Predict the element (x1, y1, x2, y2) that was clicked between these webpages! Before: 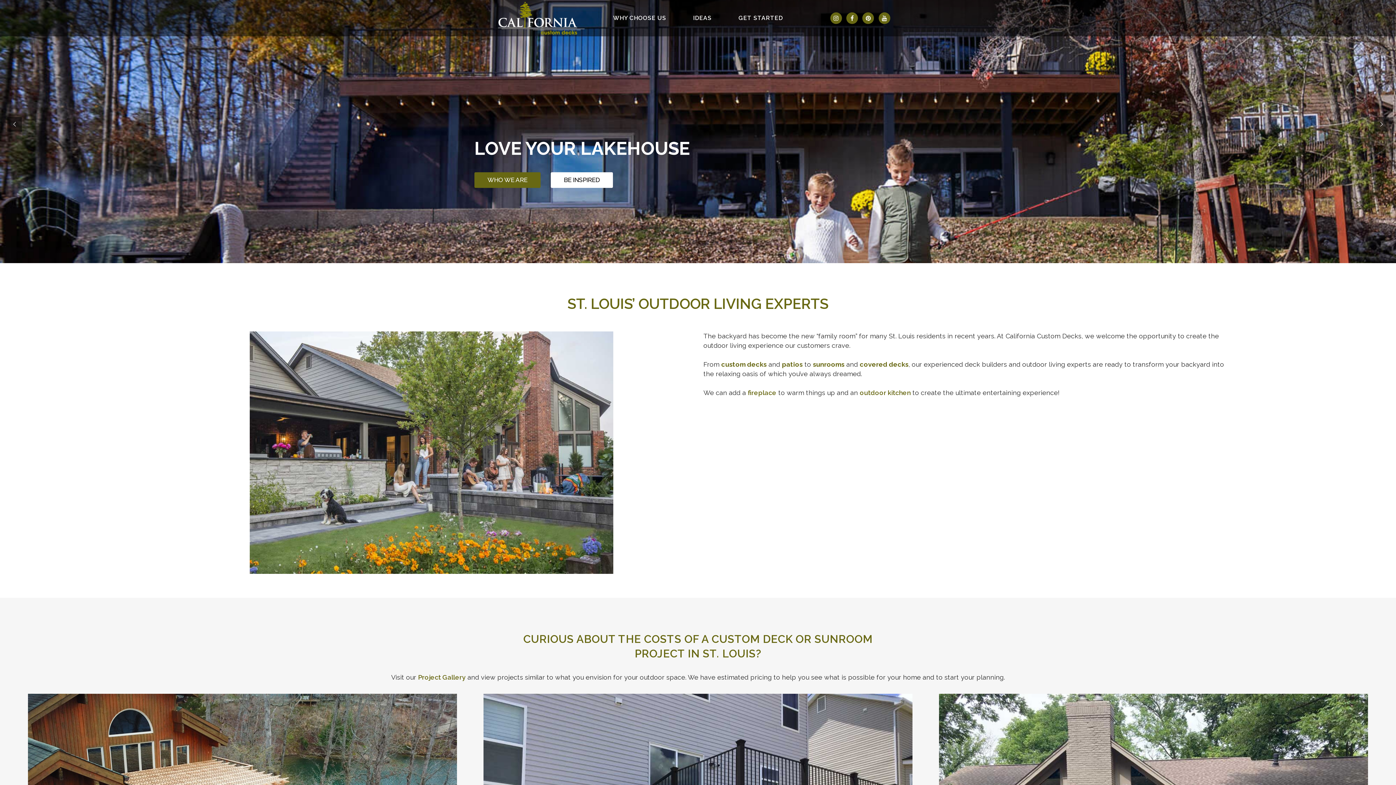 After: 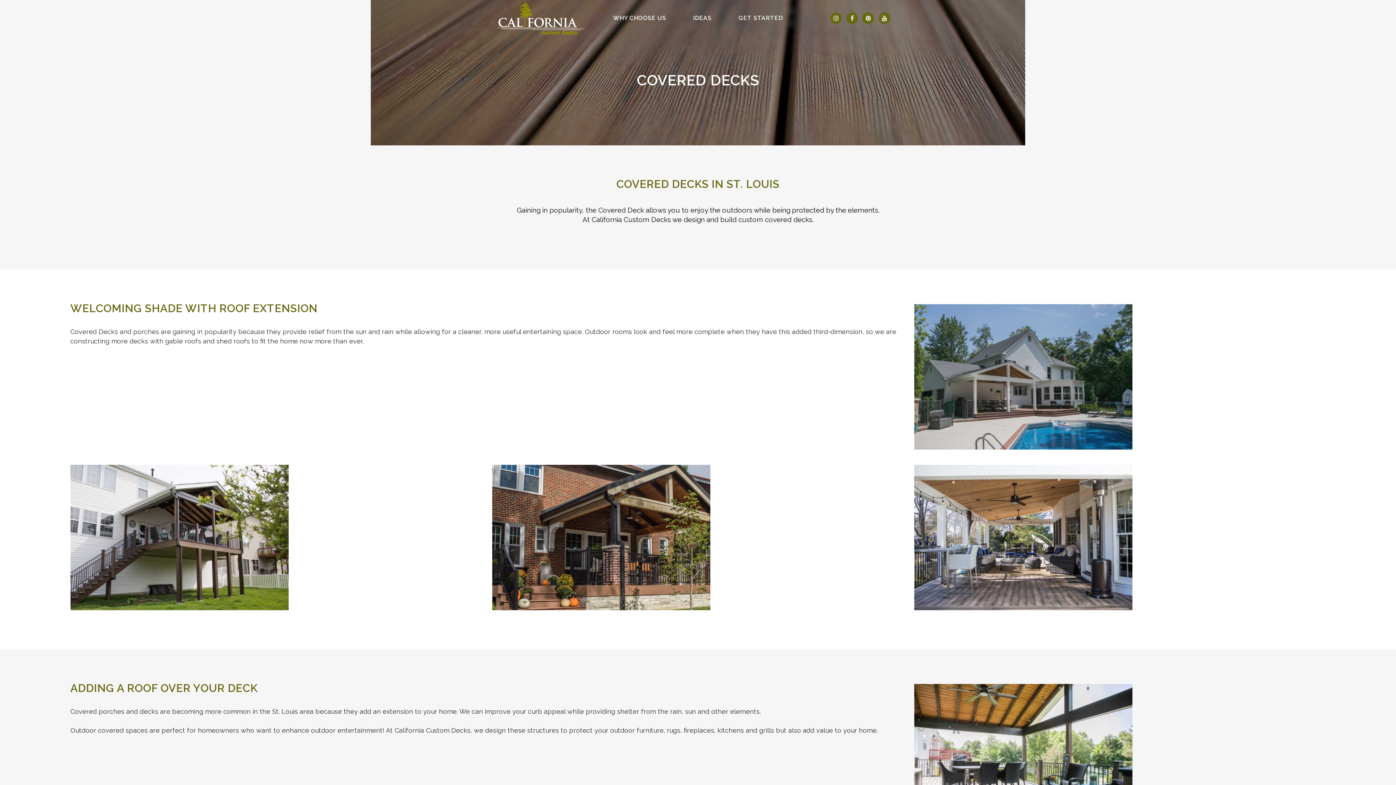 Action: bbox: (860, 360, 908, 368) label: covered decks